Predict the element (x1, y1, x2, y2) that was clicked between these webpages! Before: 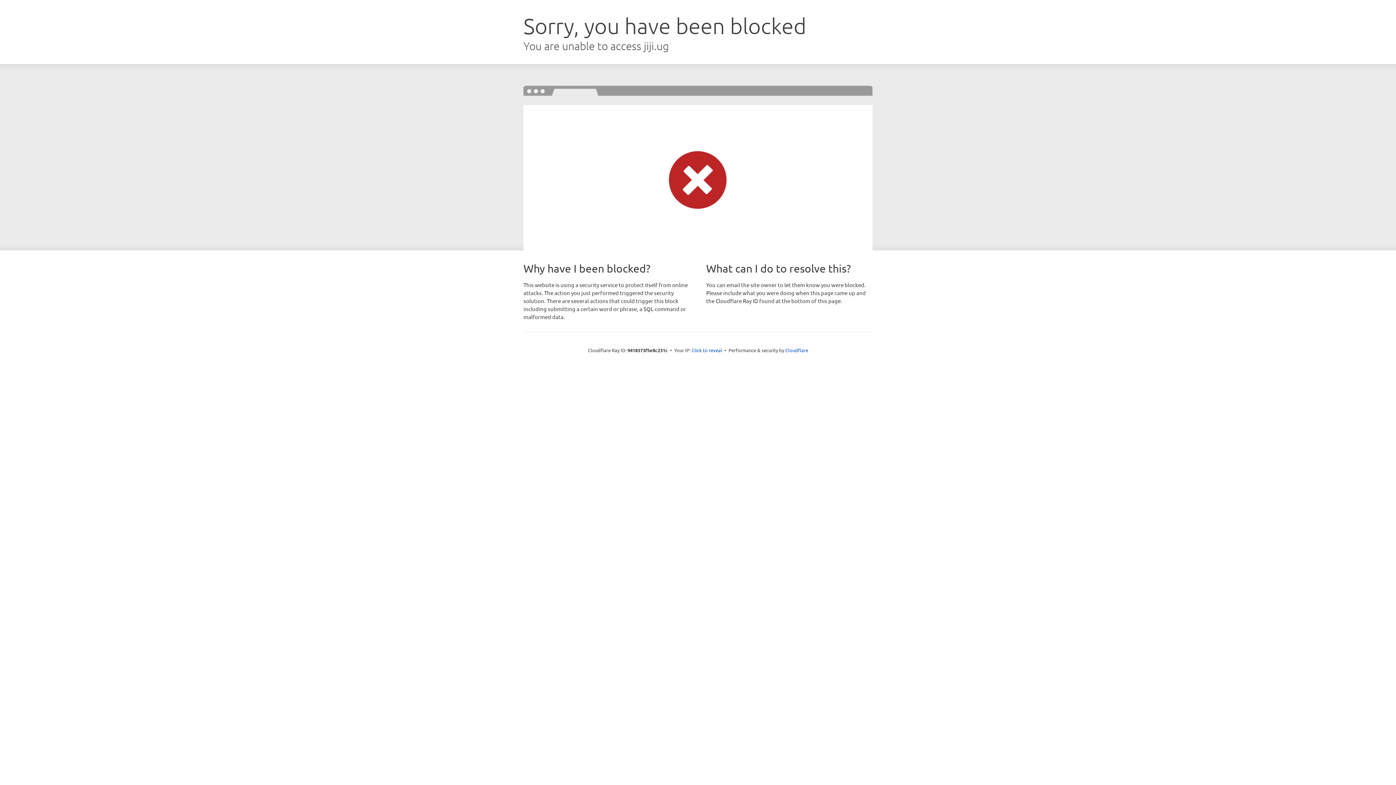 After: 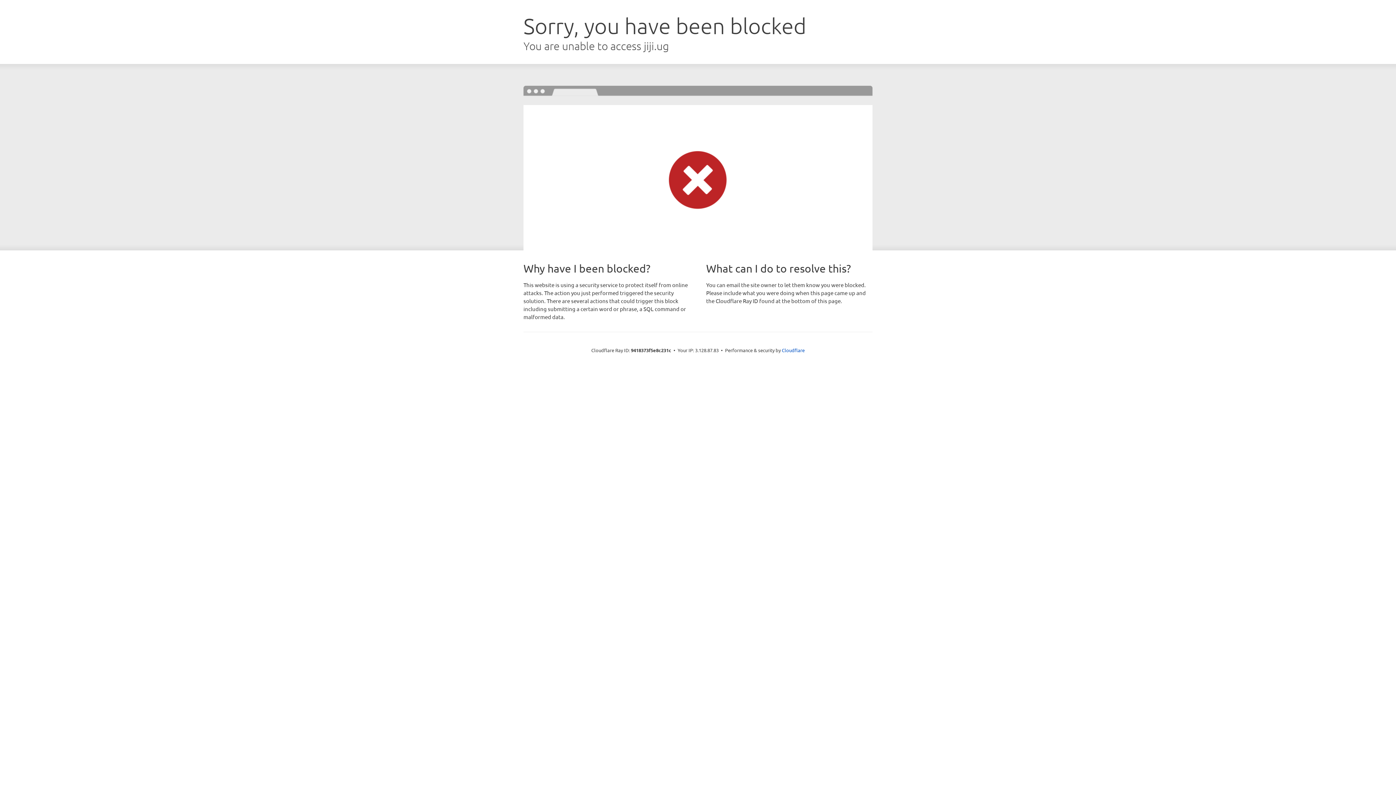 Action: label: Click to reveal bbox: (691, 346, 722, 353)